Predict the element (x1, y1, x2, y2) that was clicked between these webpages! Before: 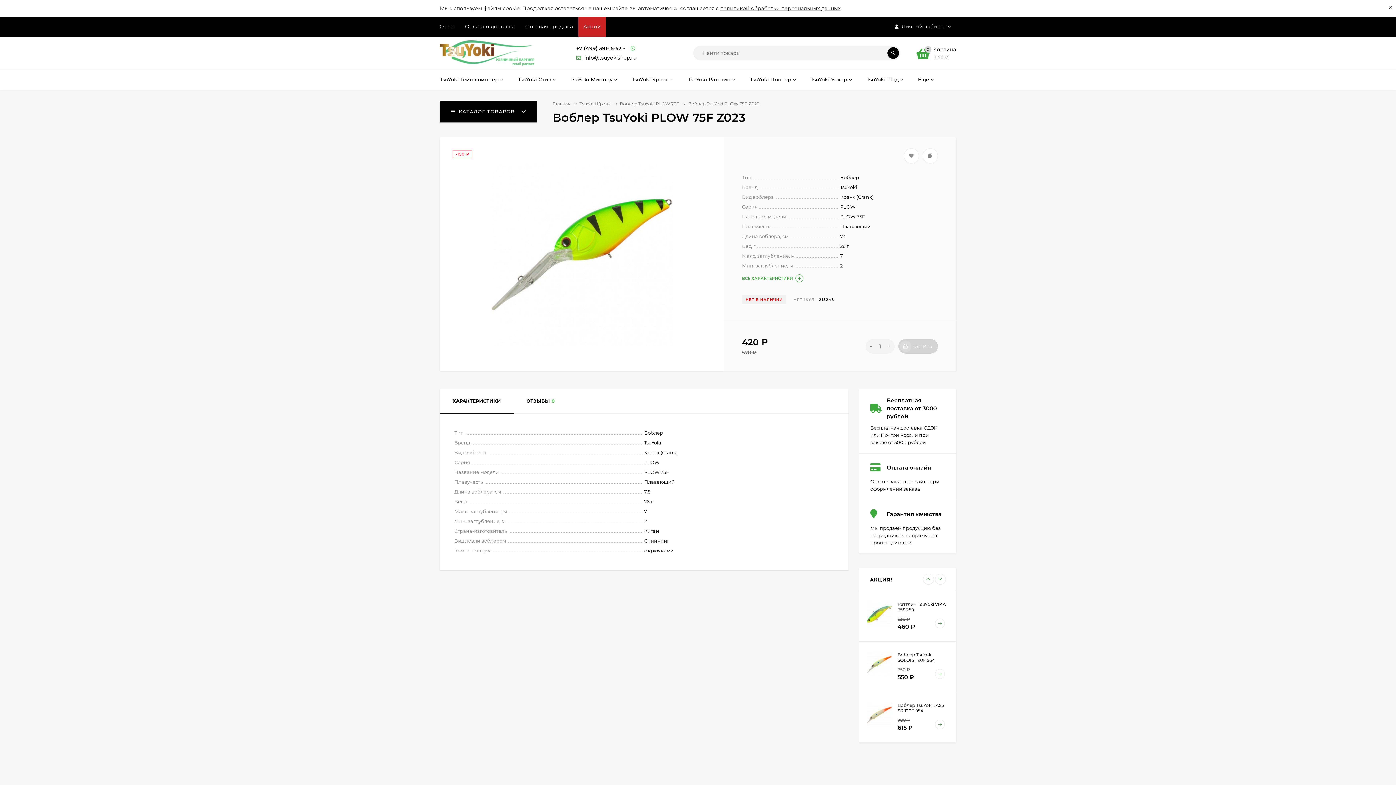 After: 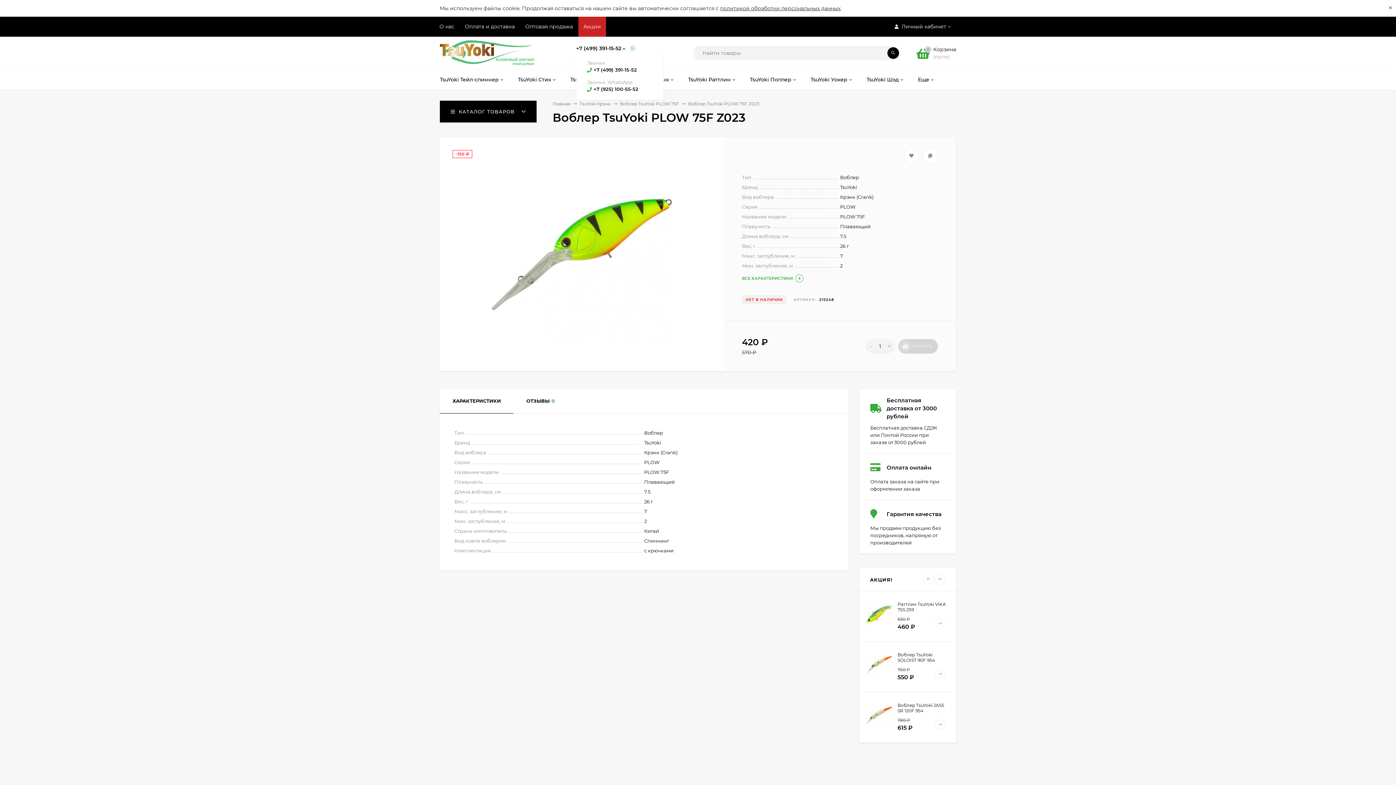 Action: bbox: (576, 44, 621, 51) label: +7 (499) 391-15-52